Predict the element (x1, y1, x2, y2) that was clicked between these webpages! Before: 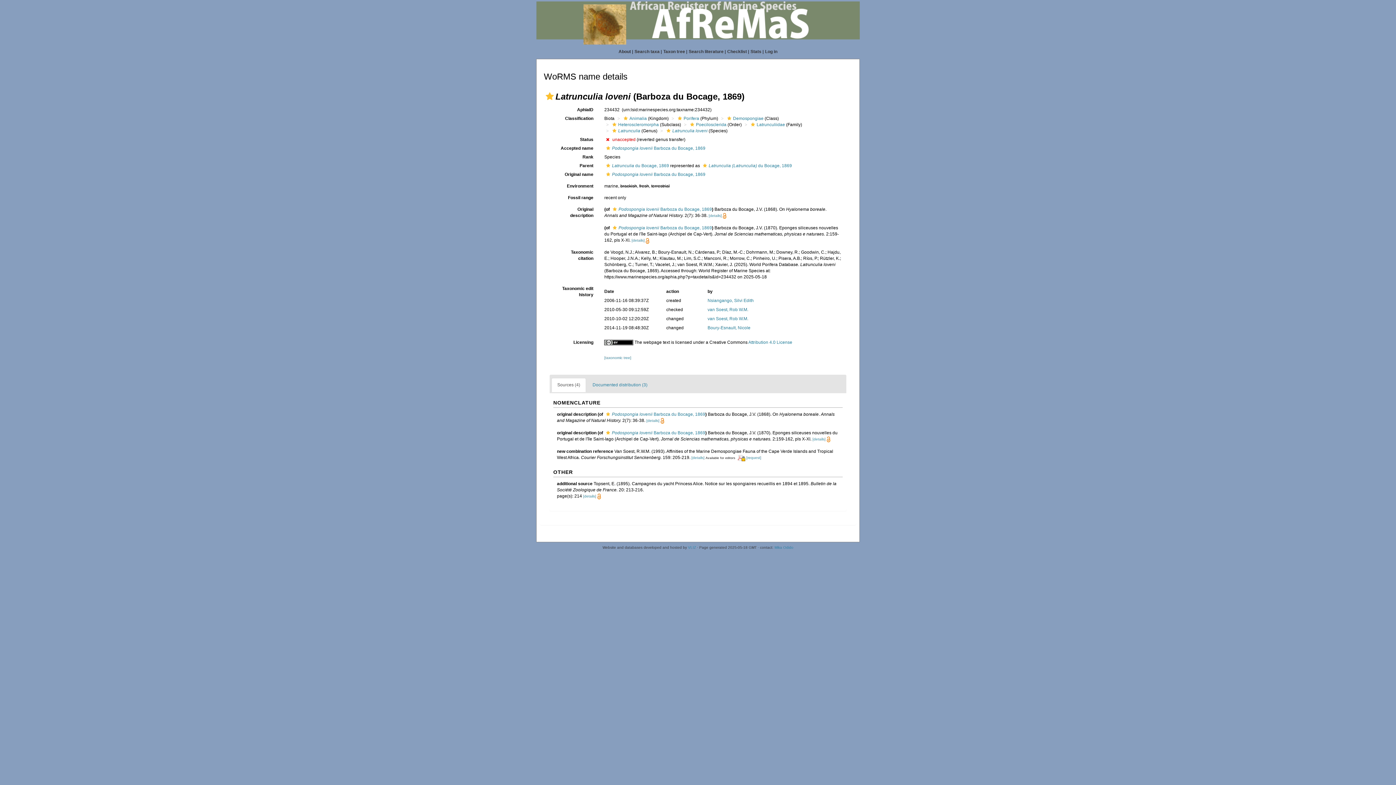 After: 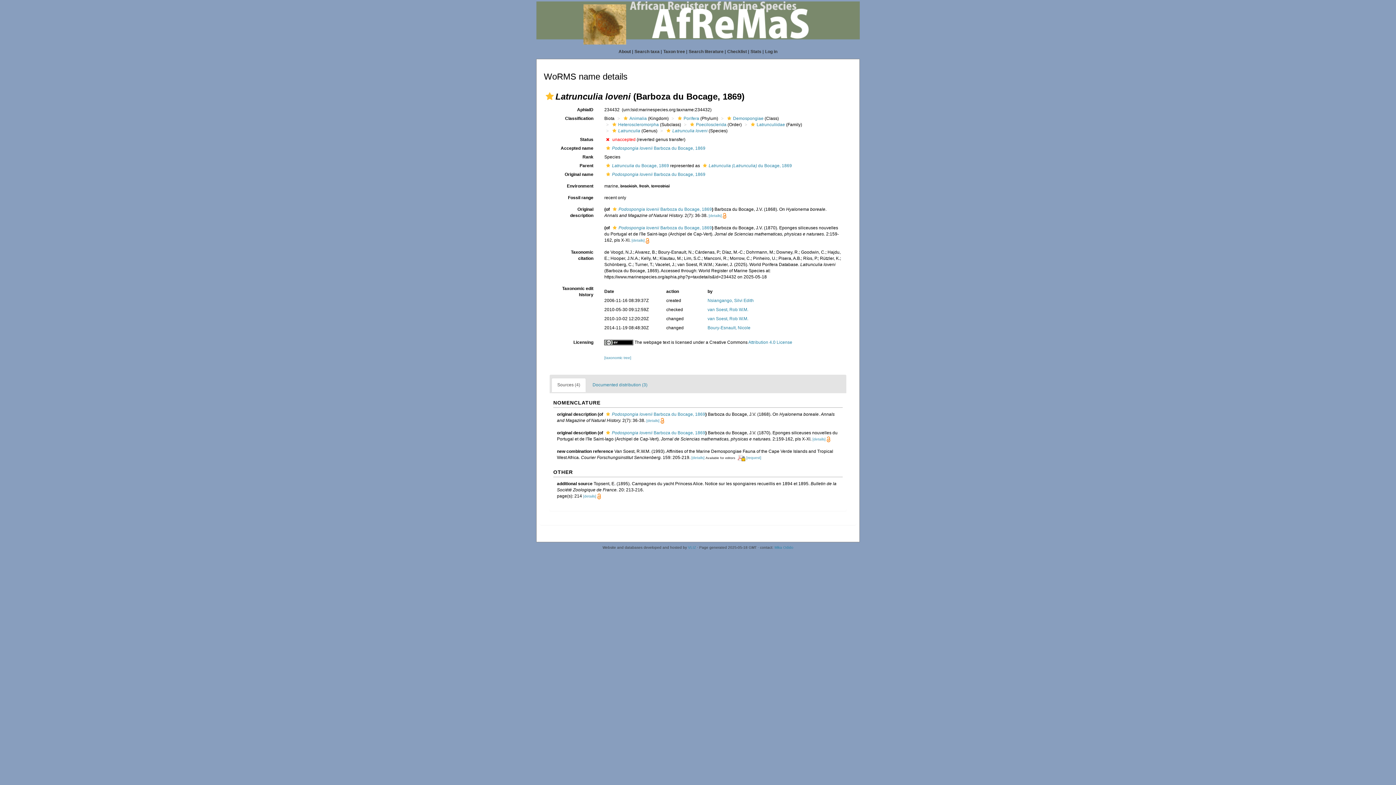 Action: bbox: (604, 339, 633, 344)